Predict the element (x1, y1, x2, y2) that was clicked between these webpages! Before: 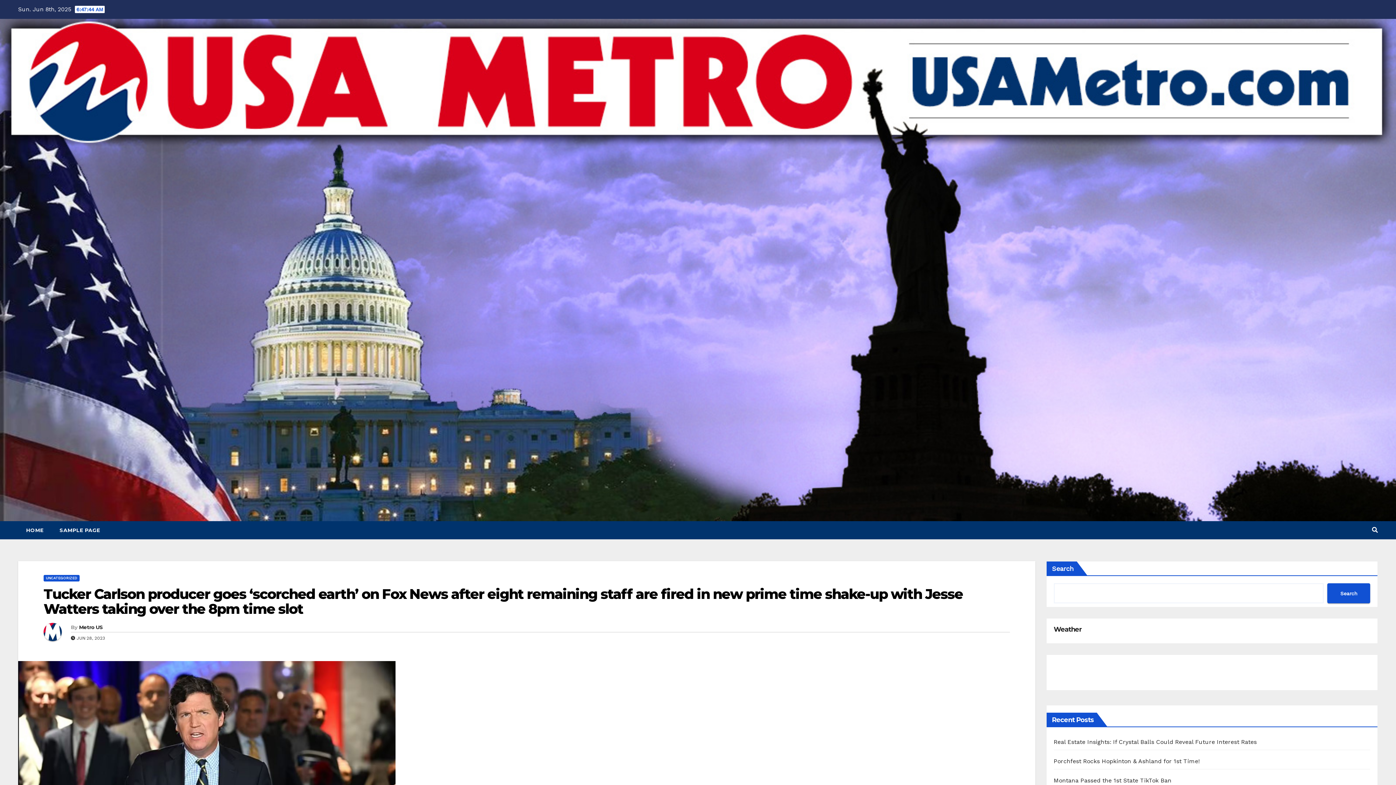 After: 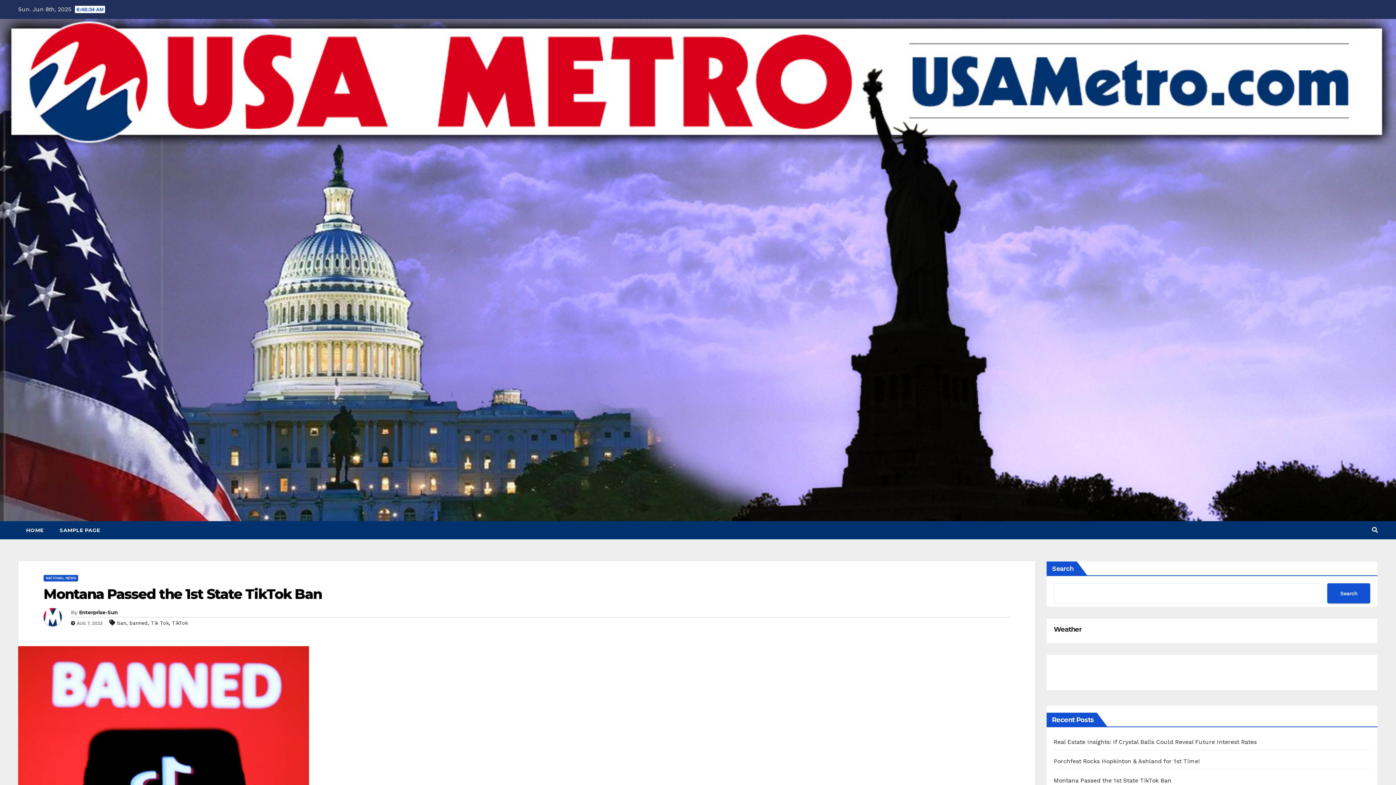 Action: label: Montana Passed the 1st State TikTok Ban bbox: (1054, 777, 1171, 784)